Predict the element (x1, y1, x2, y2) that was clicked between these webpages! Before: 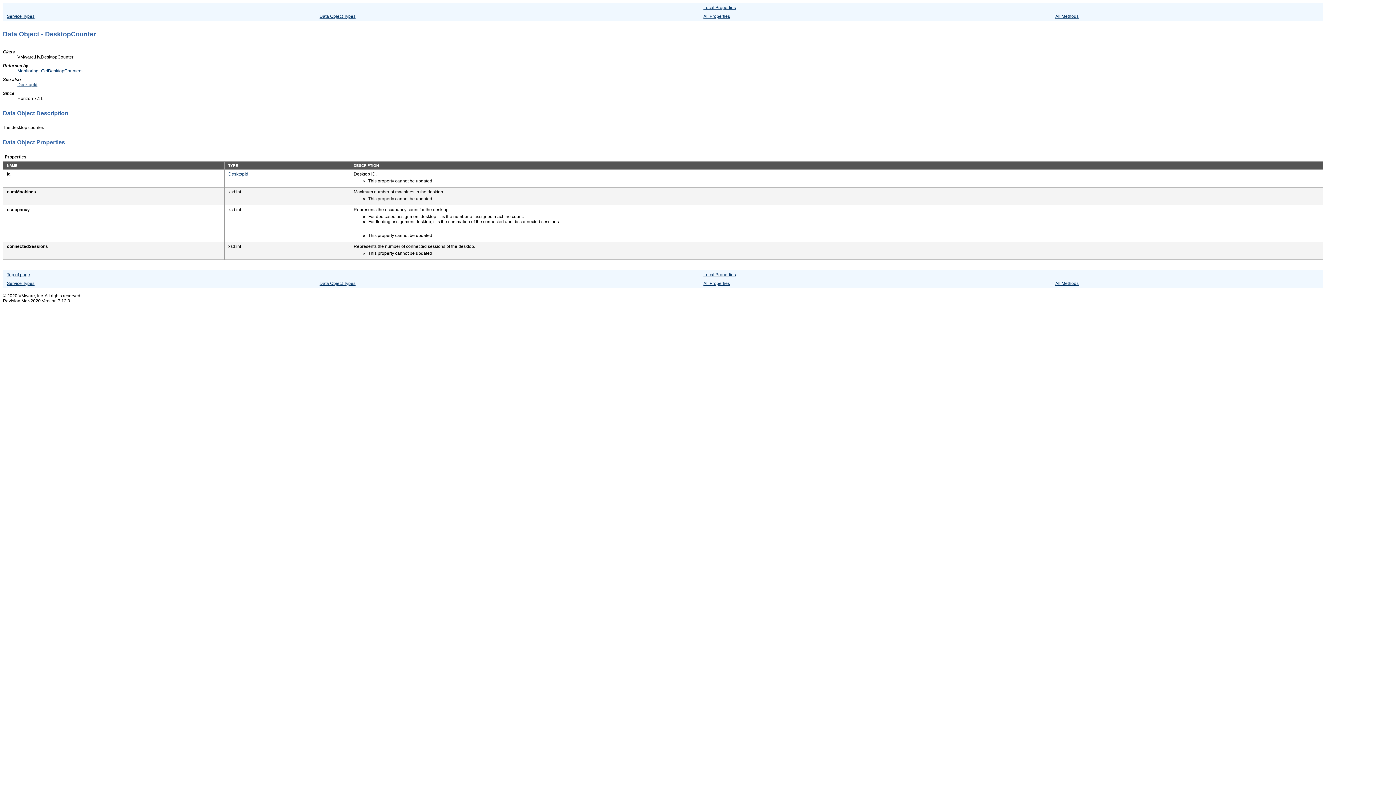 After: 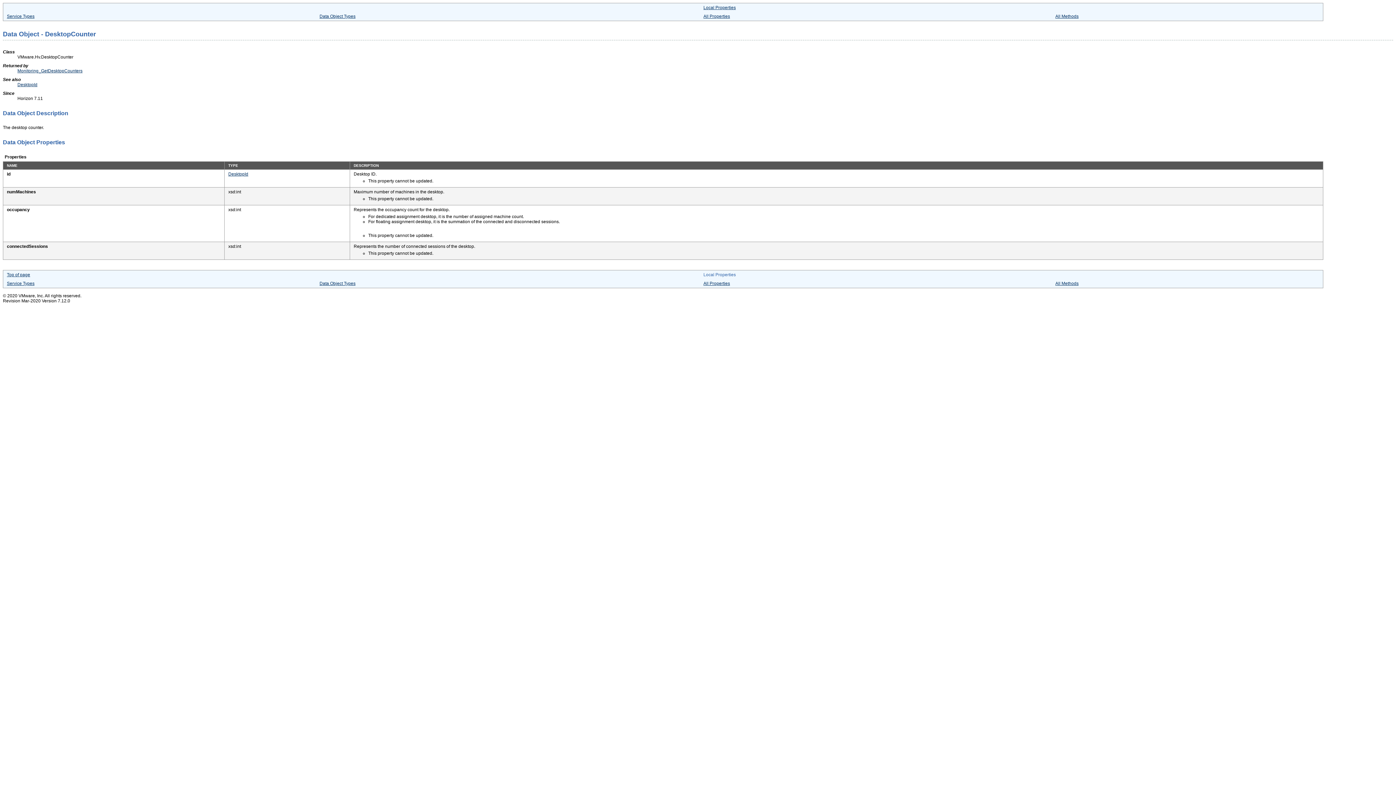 Action: label: Local Properties bbox: (703, 272, 736, 277)